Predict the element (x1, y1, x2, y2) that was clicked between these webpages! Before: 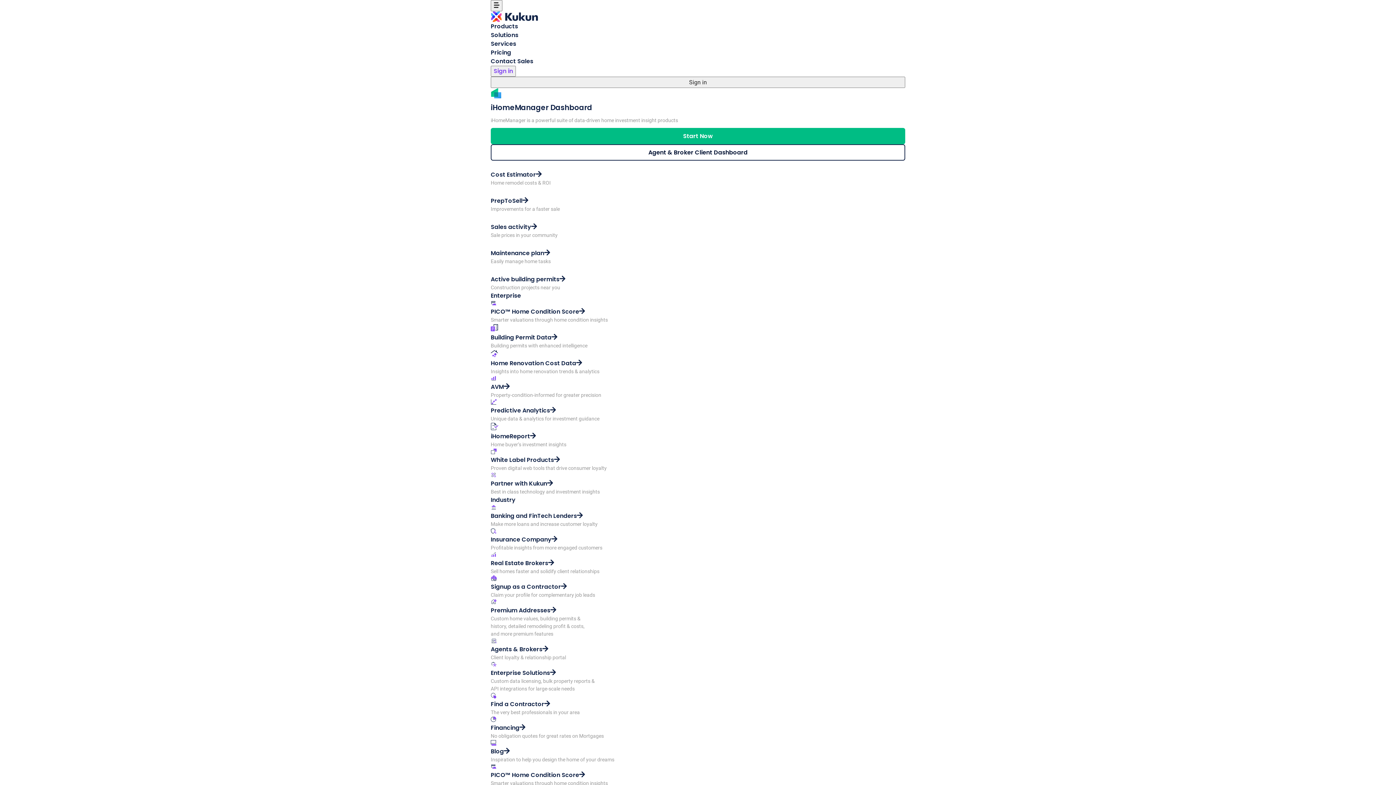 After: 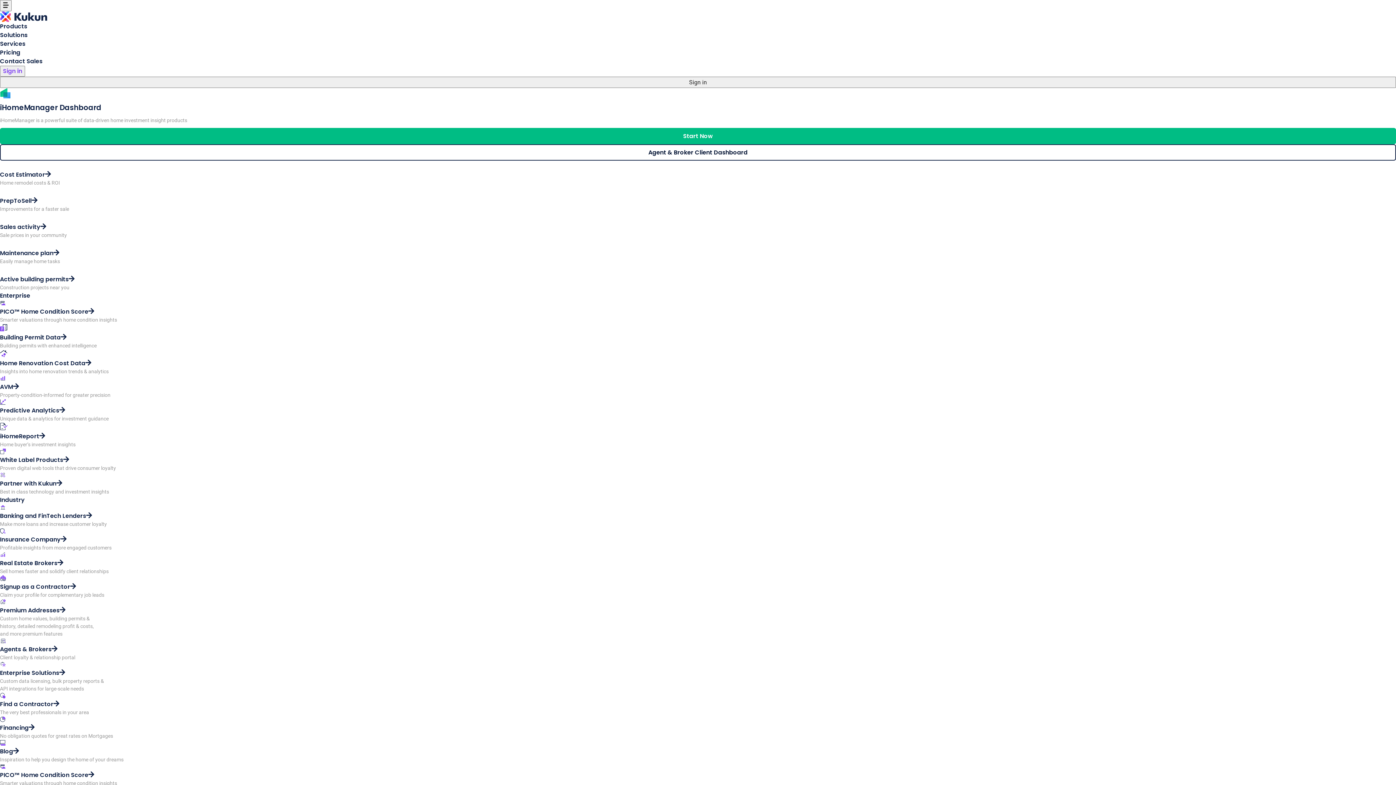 Action: label: Sign in bbox: (490, 78, 905, 85)